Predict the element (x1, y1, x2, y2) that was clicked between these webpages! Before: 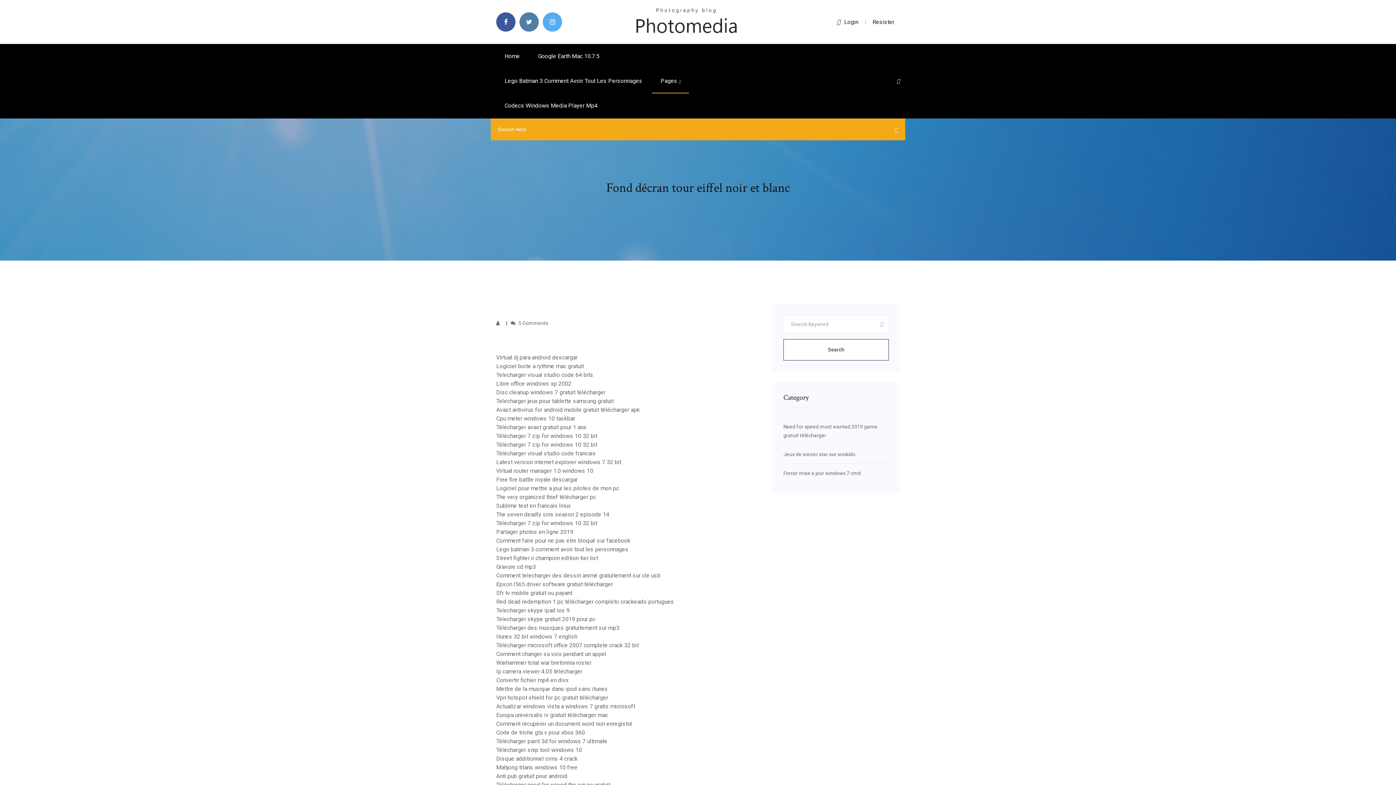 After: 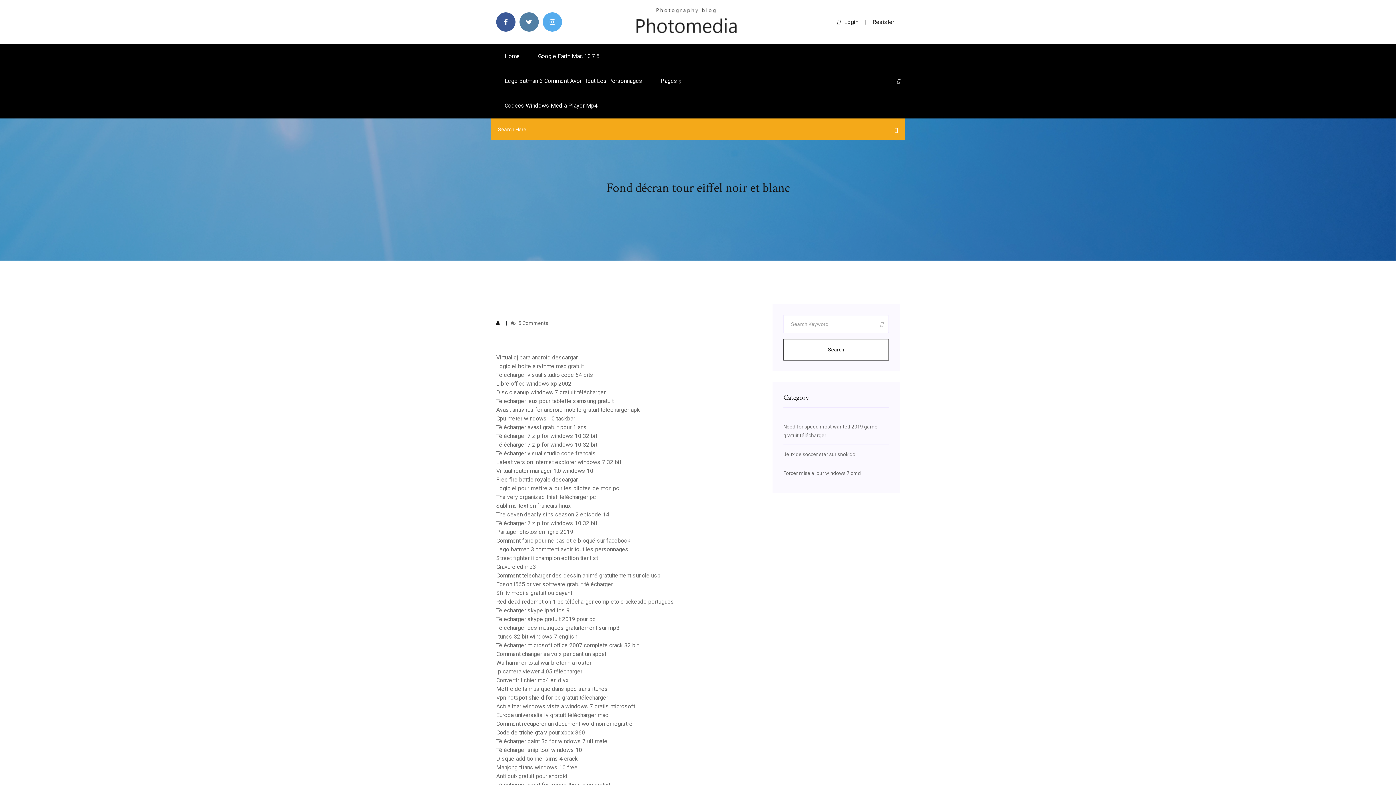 Action: bbox: (496, 320, 502, 326) label:  